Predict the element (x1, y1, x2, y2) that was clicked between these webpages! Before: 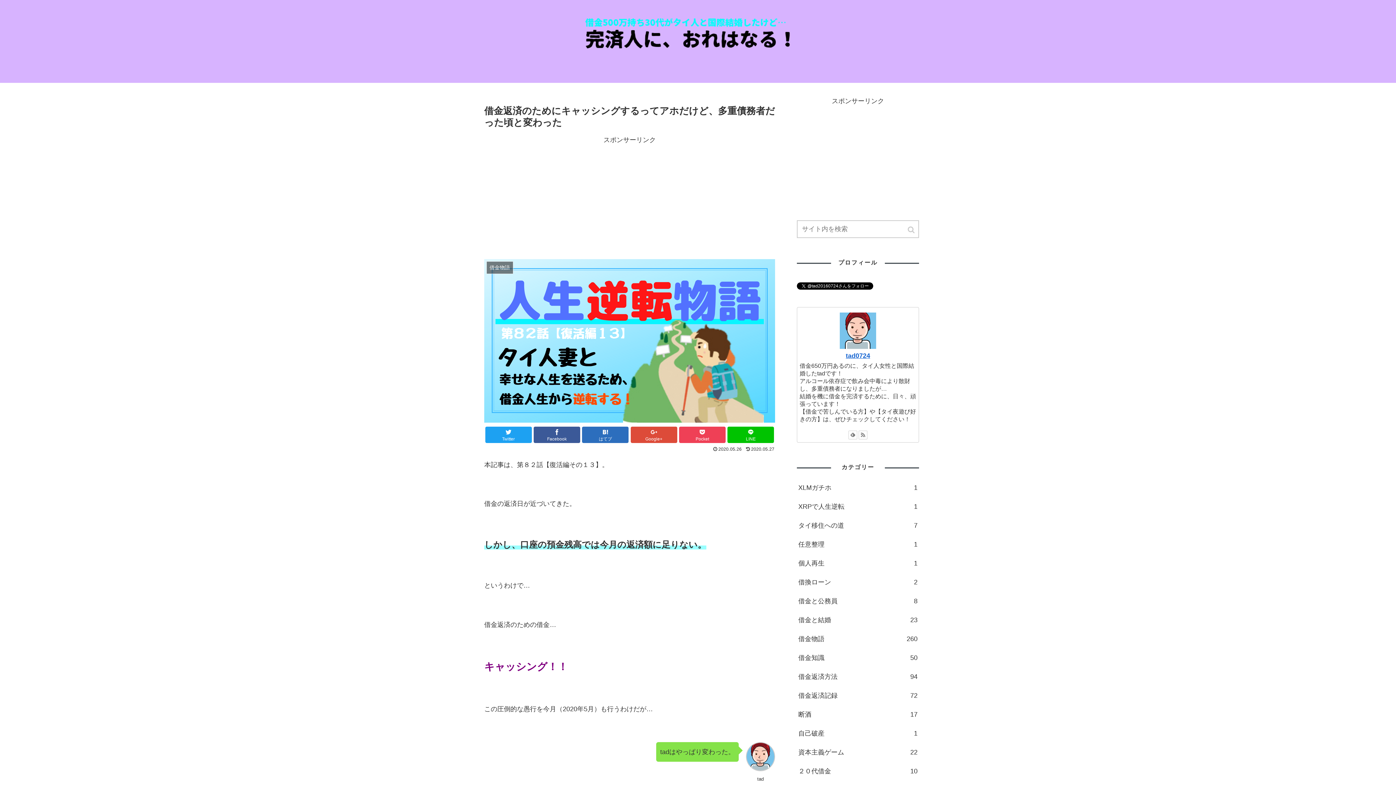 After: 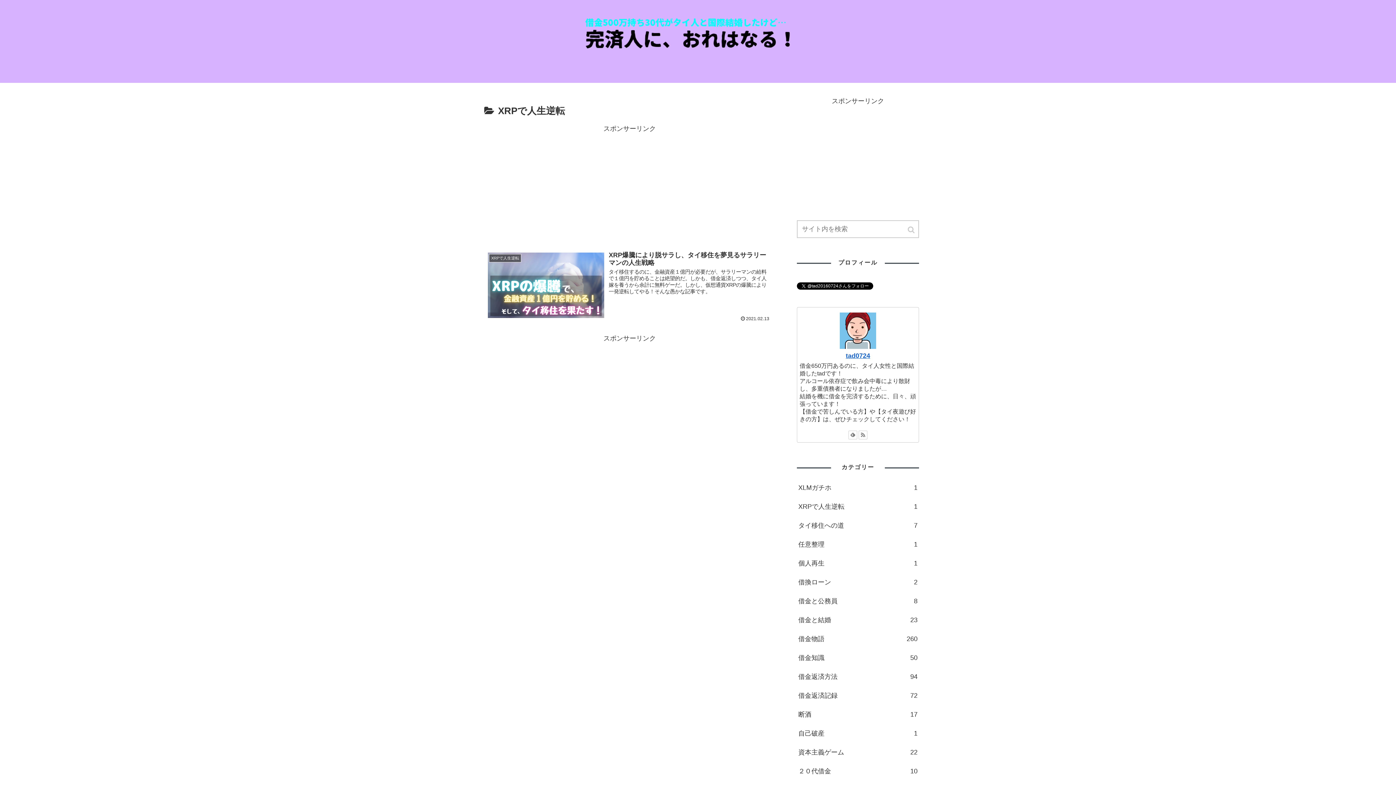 Action: bbox: (797, 497, 919, 516) label: XRPで人生逆転
1